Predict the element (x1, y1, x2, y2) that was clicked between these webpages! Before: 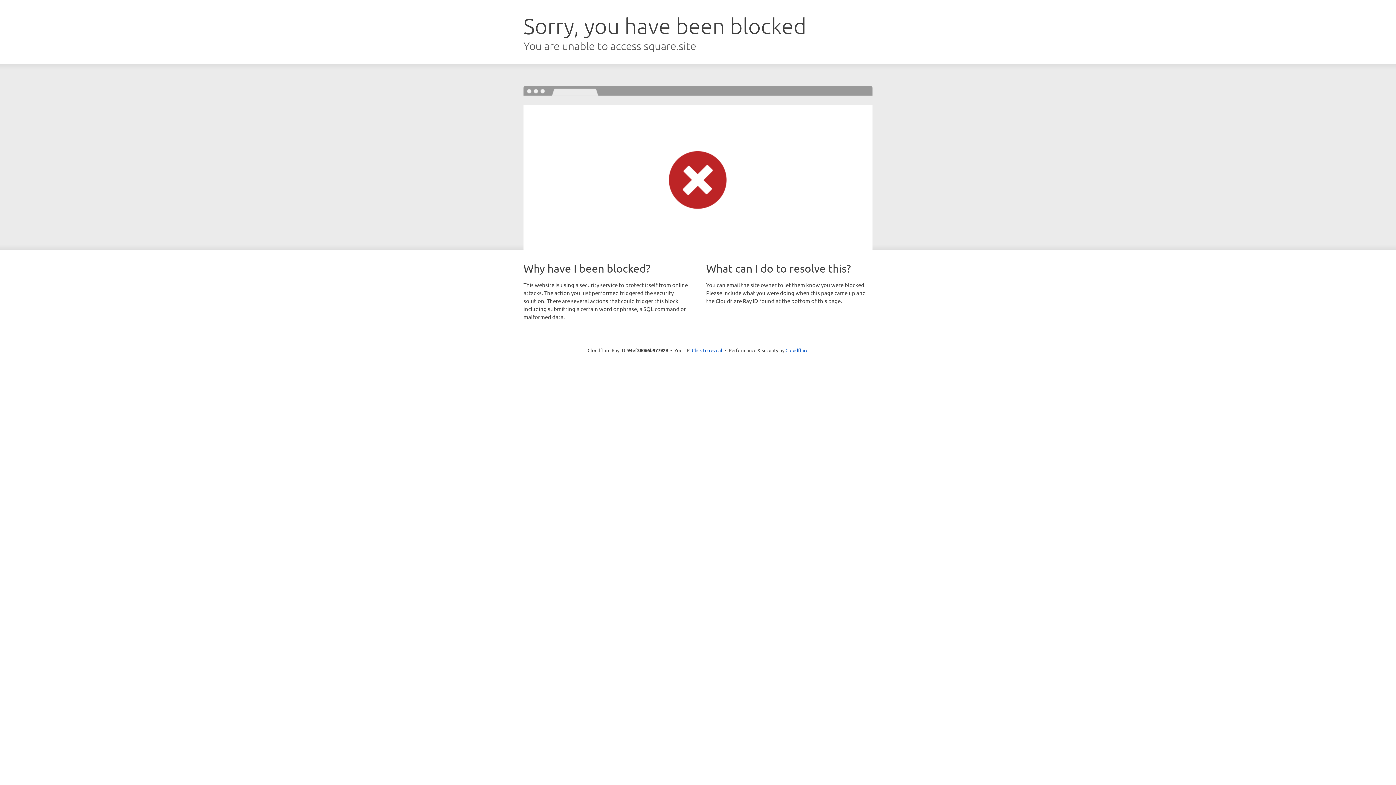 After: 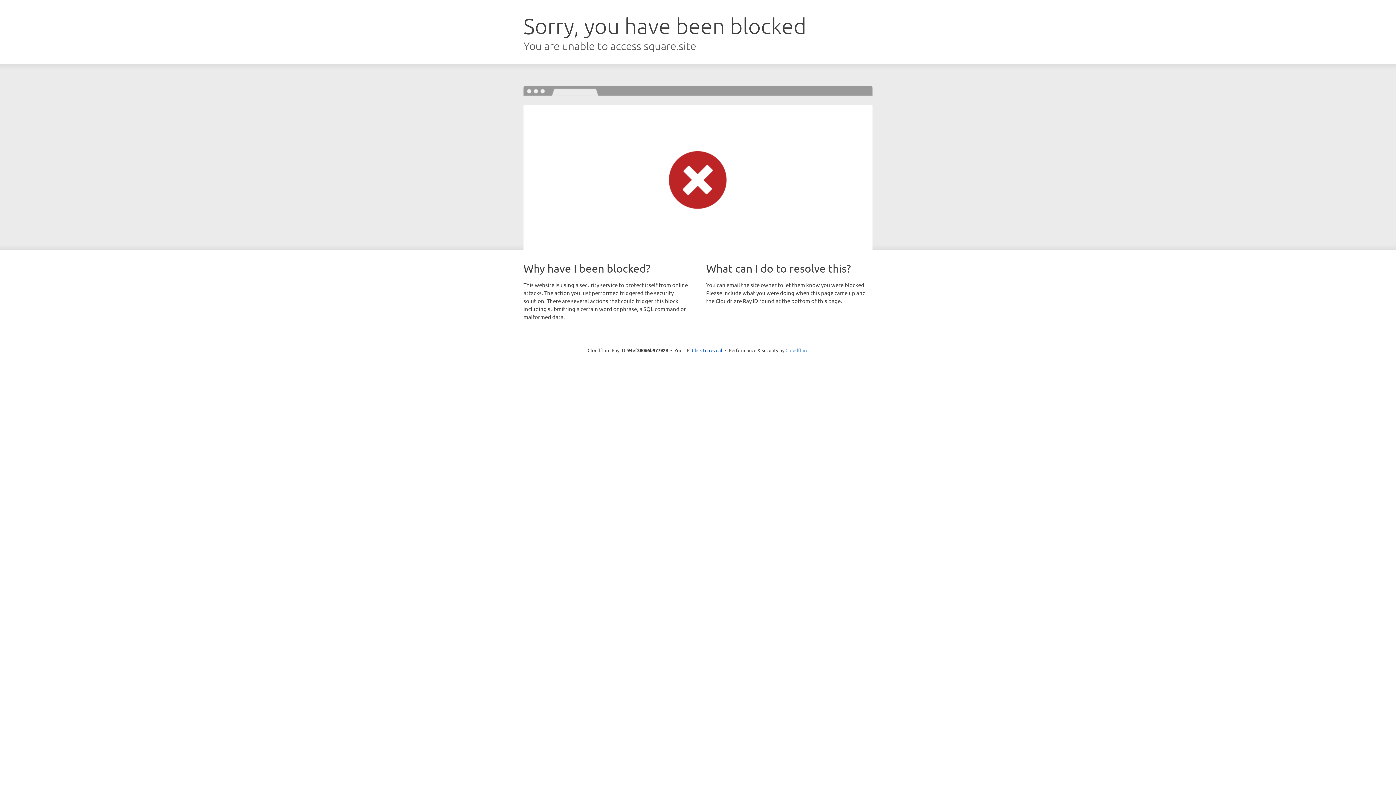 Action: bbox: (785, 347, 808, 353) label: Cloudflare